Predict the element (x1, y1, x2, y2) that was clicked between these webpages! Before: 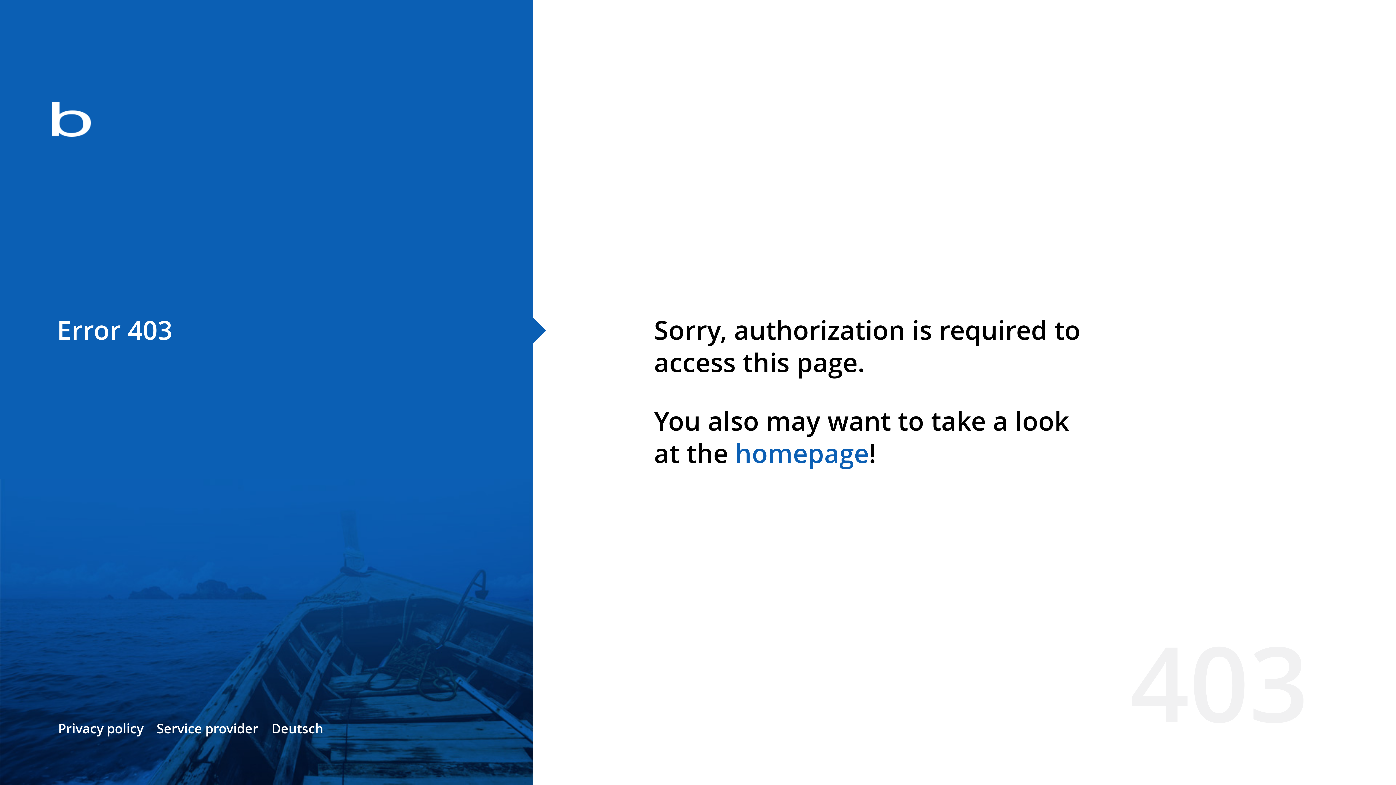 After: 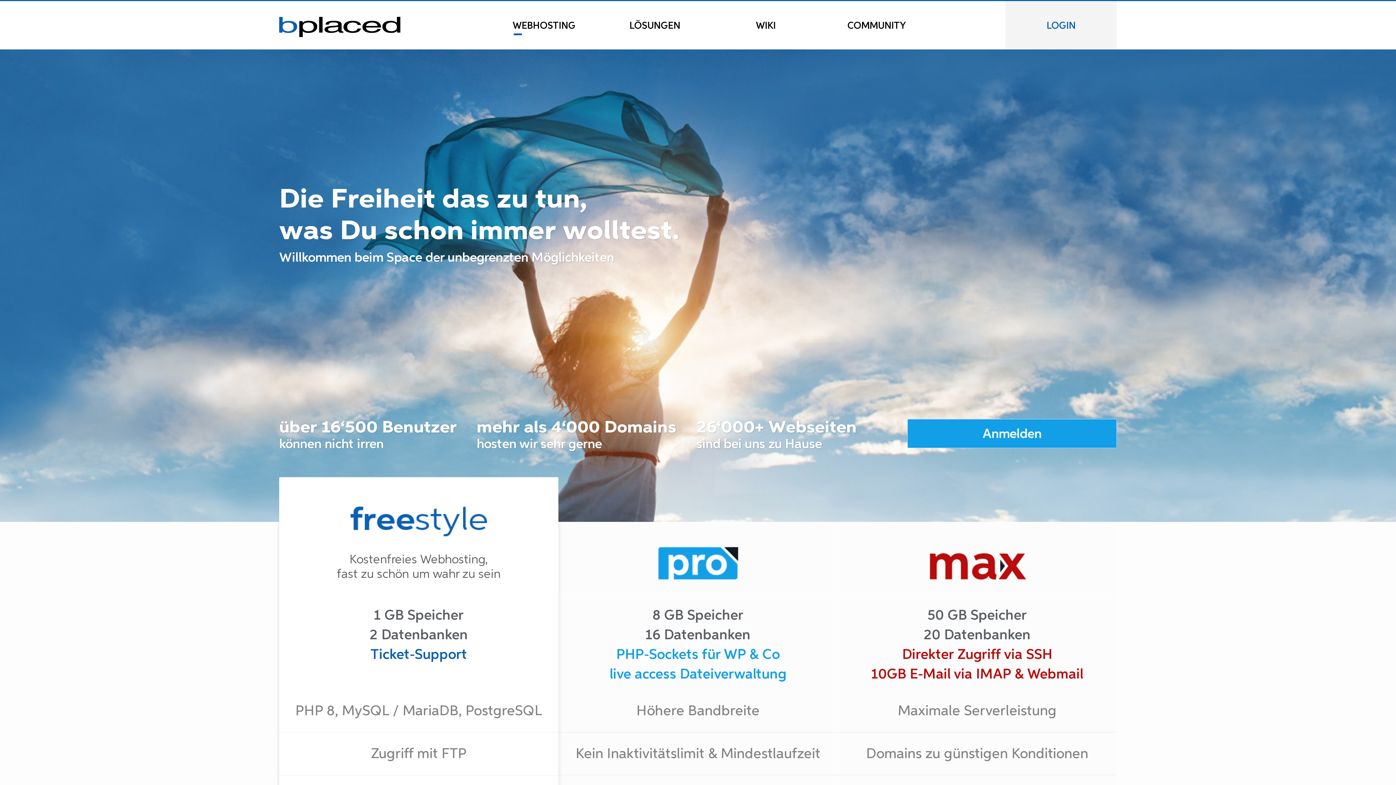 Action: bbox: (0, 78, 533, 163)